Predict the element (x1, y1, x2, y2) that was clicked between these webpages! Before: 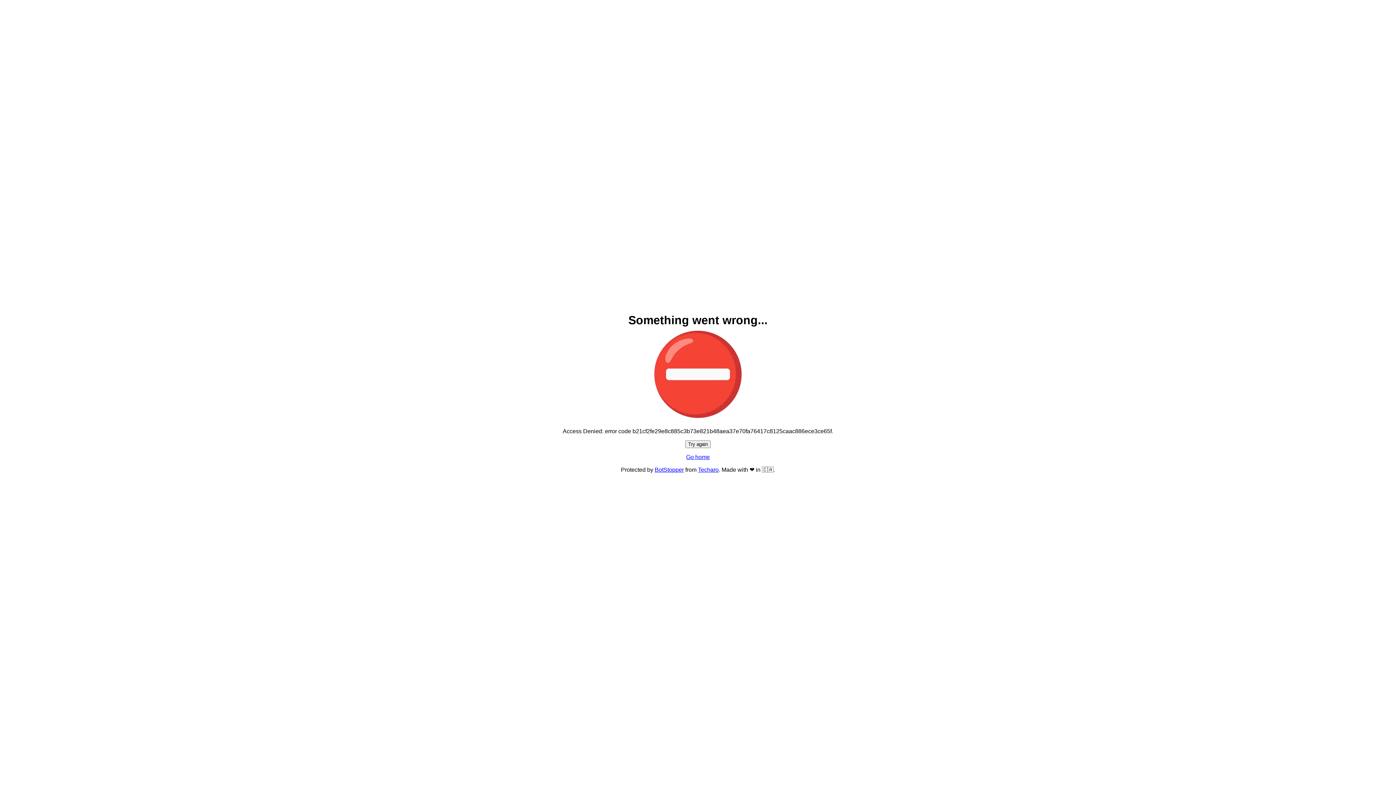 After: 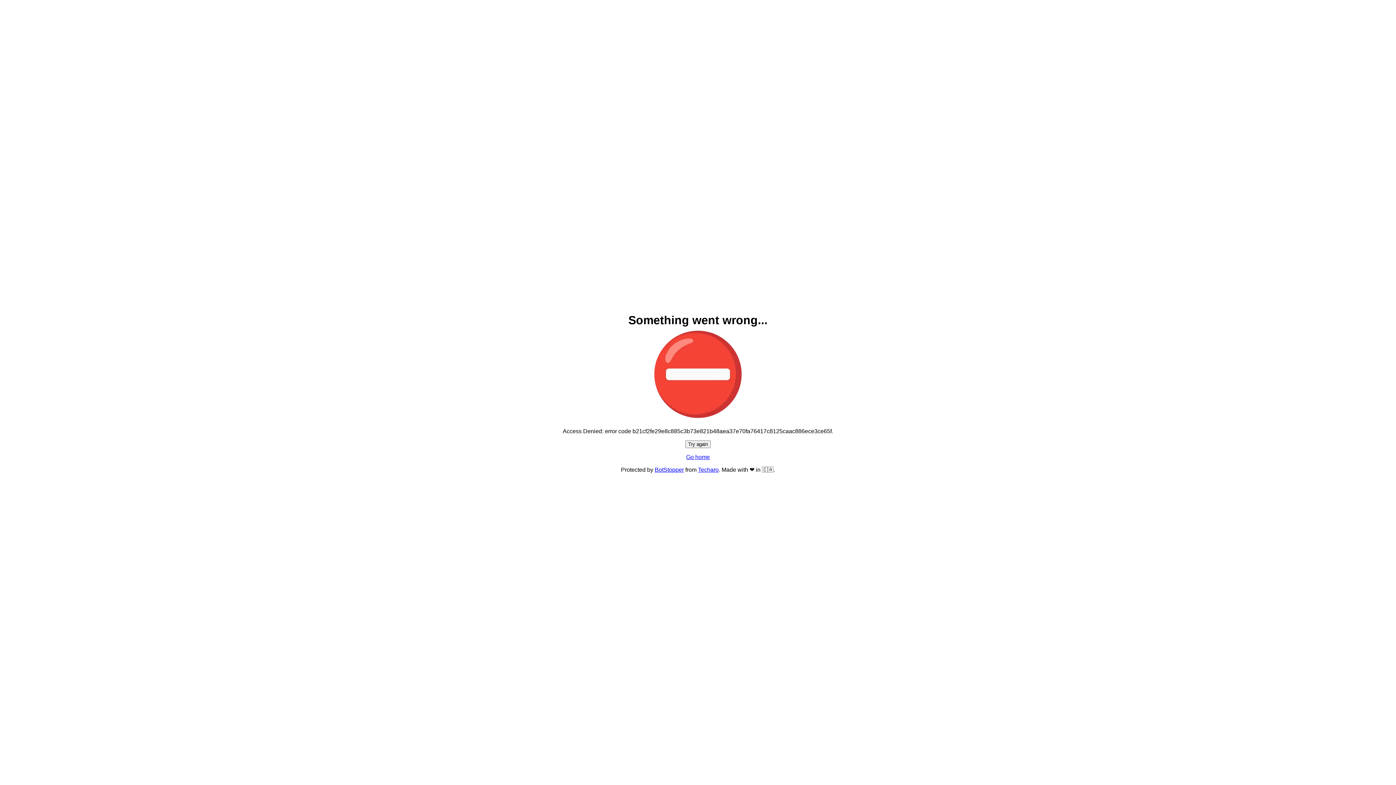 Action: label: Try again bbox: (685, 440, 710, 448)